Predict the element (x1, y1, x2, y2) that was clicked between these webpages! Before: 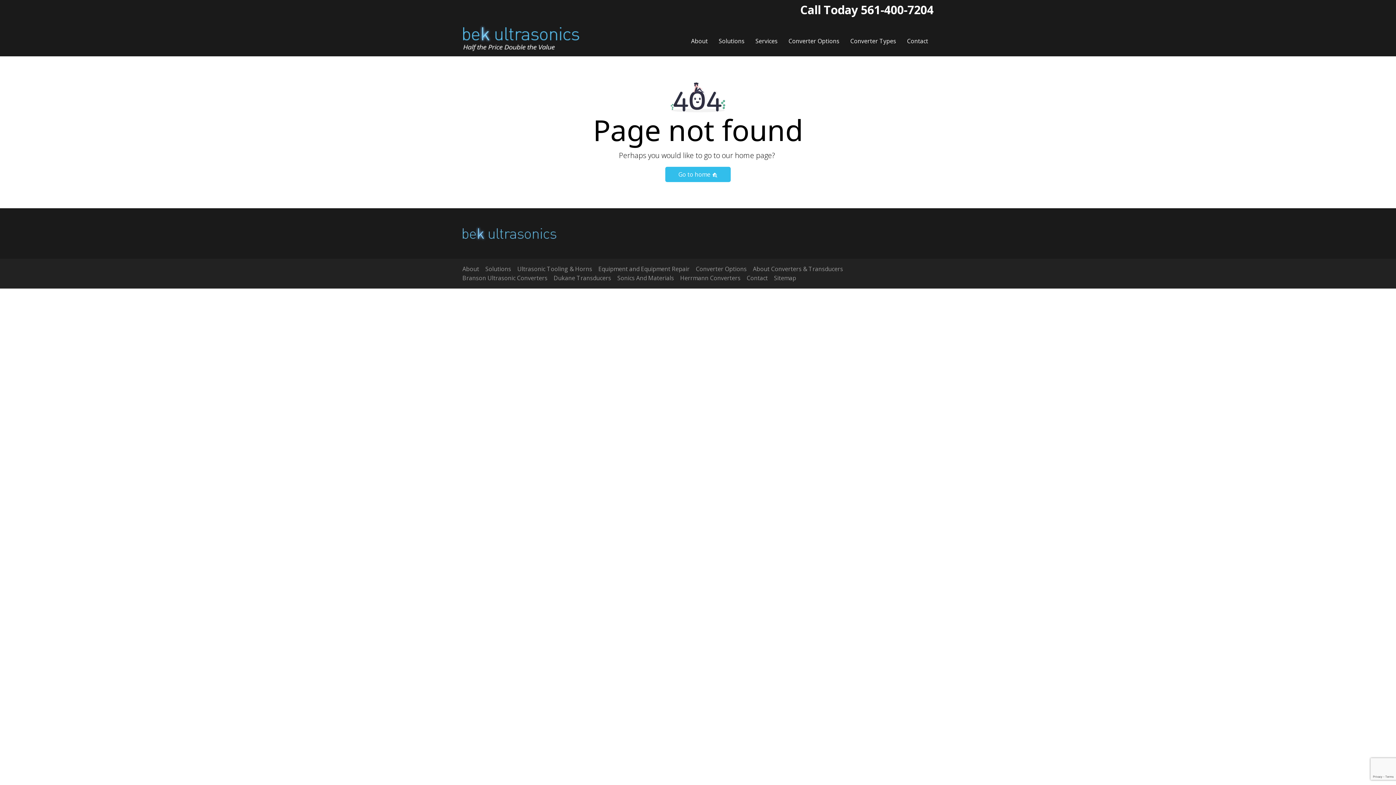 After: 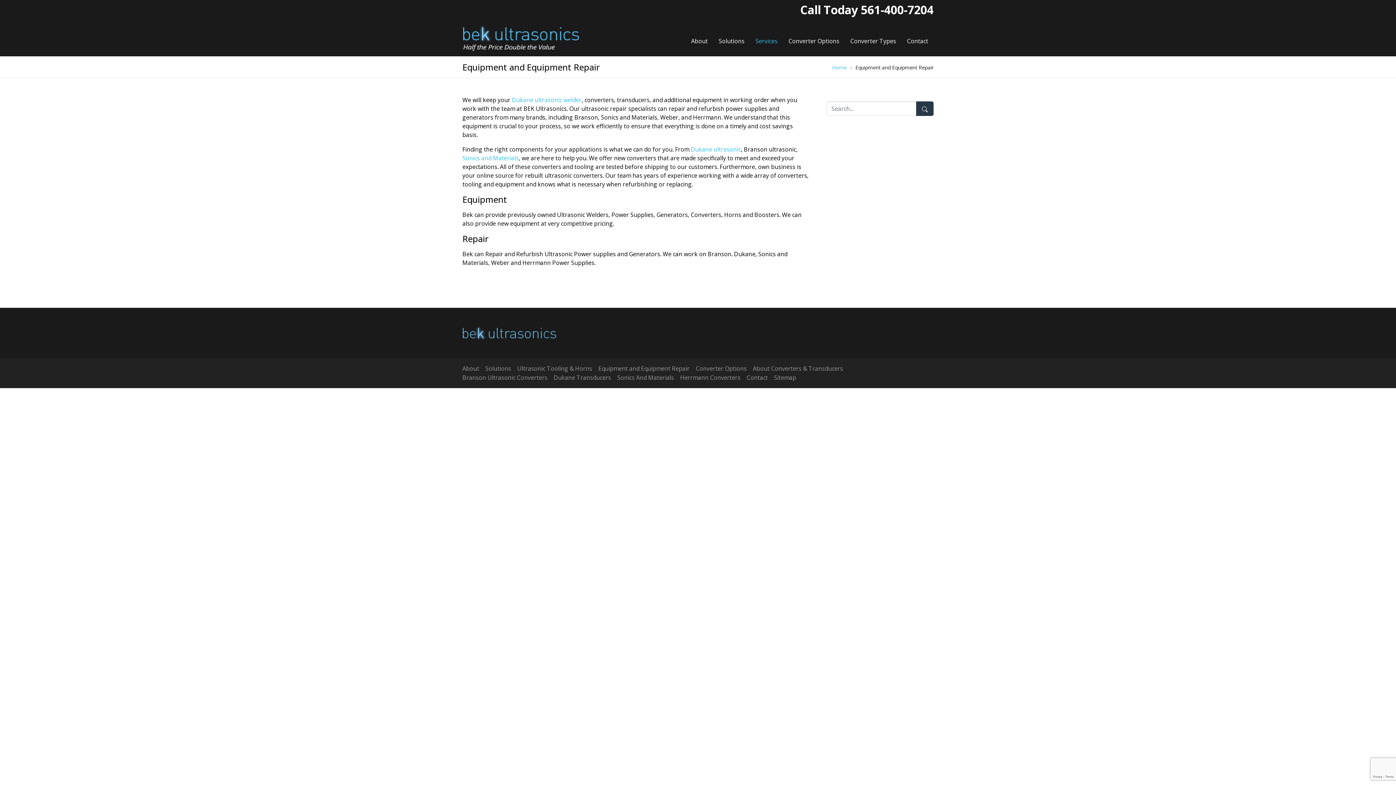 Action: label: Equipment and Equipment Repair bbox: (598, 264, 689, 273)